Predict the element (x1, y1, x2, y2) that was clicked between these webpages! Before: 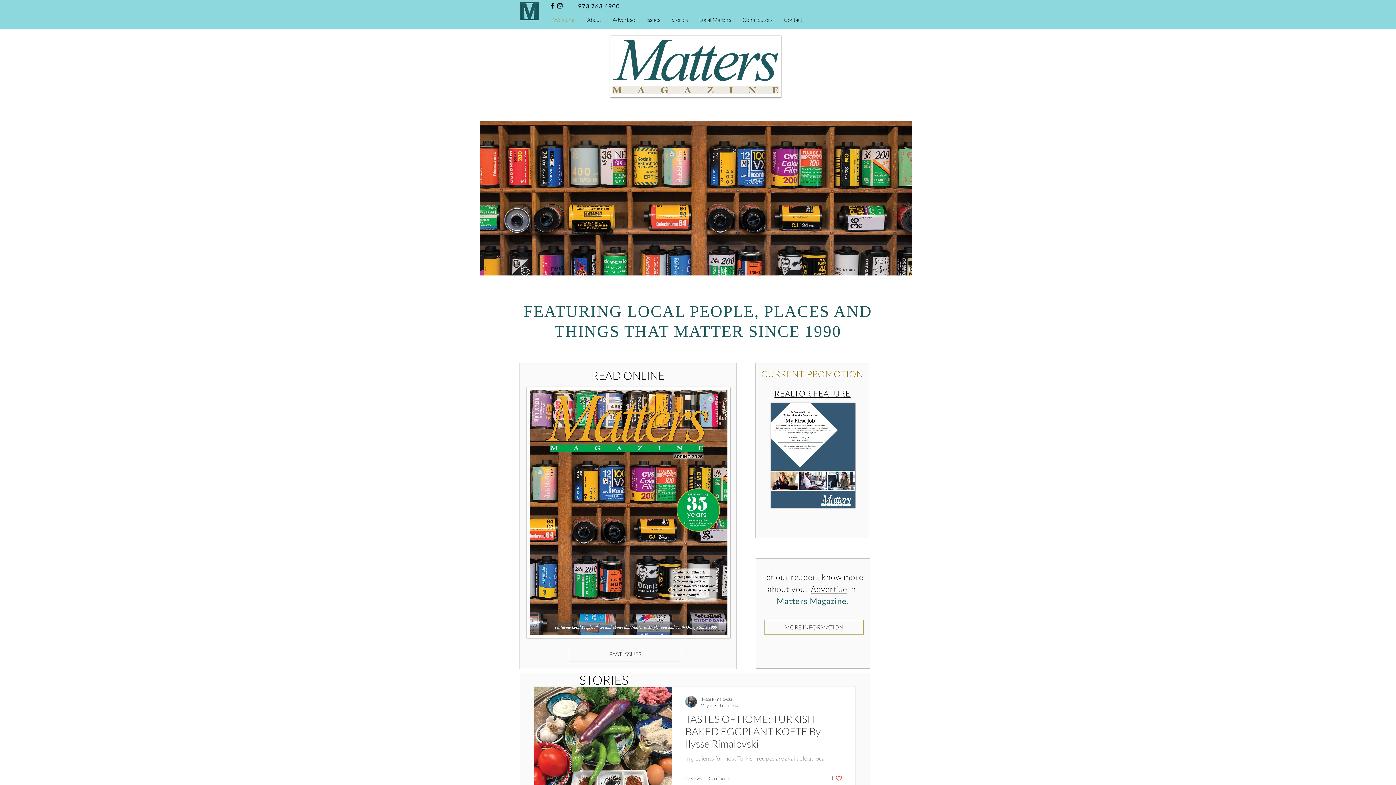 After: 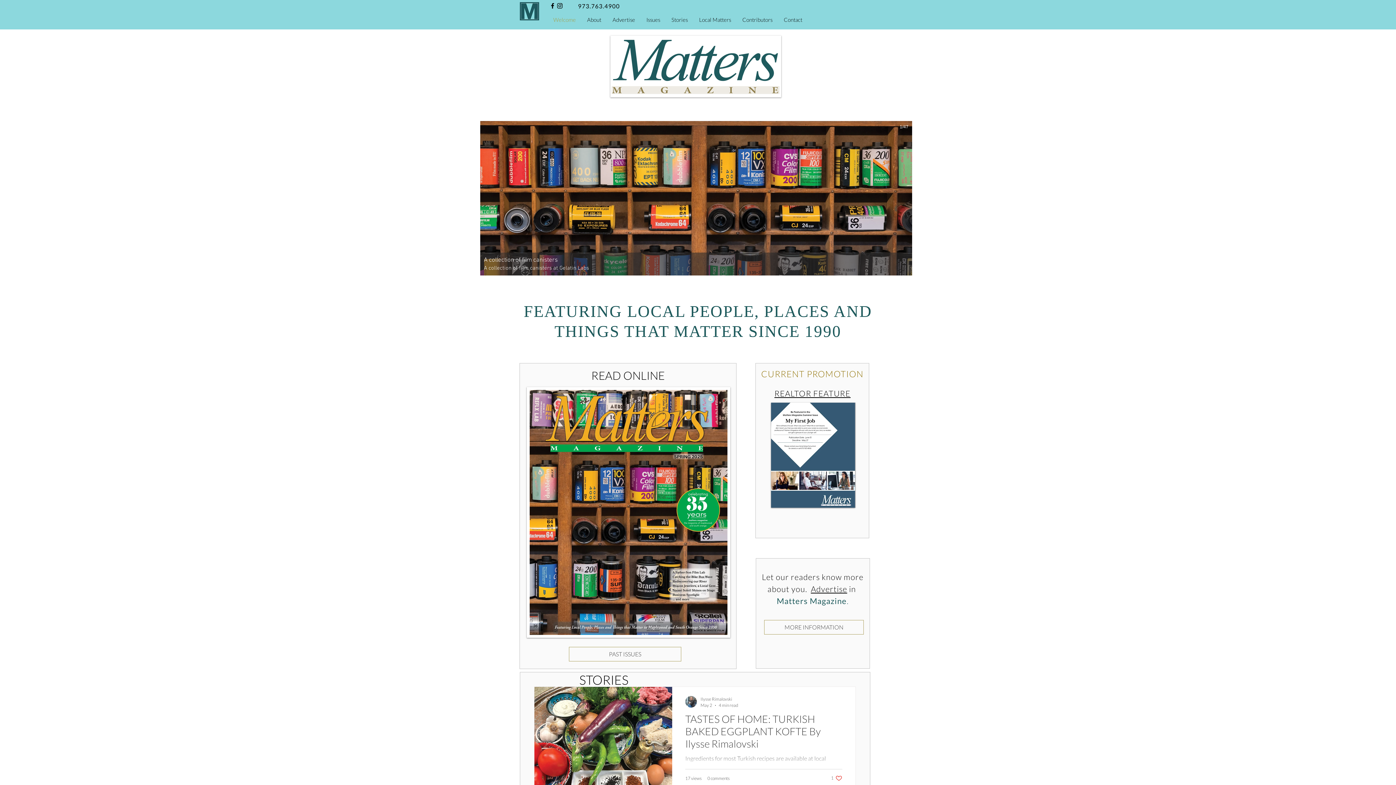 Action: bbox: (480, 121, 912, 275) label: A collection of film canisters